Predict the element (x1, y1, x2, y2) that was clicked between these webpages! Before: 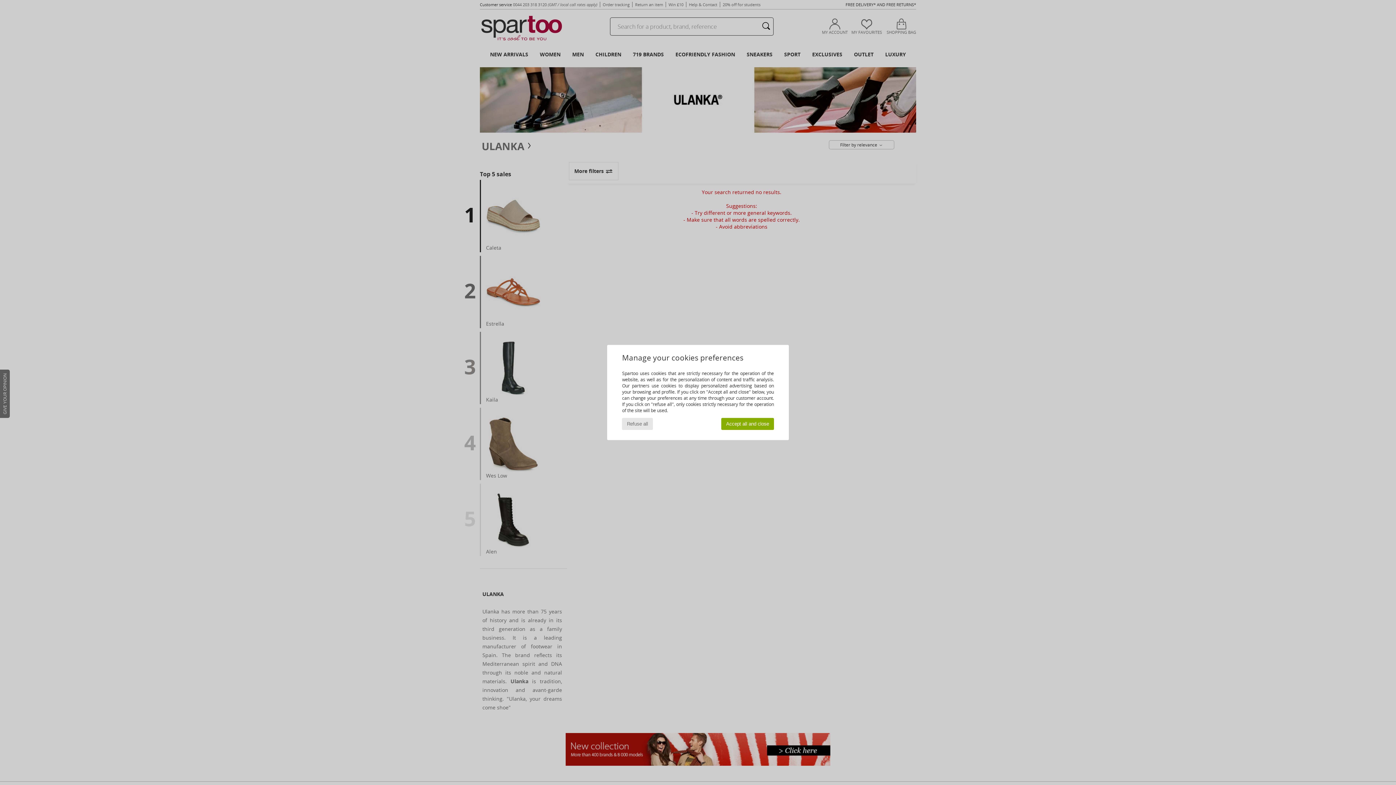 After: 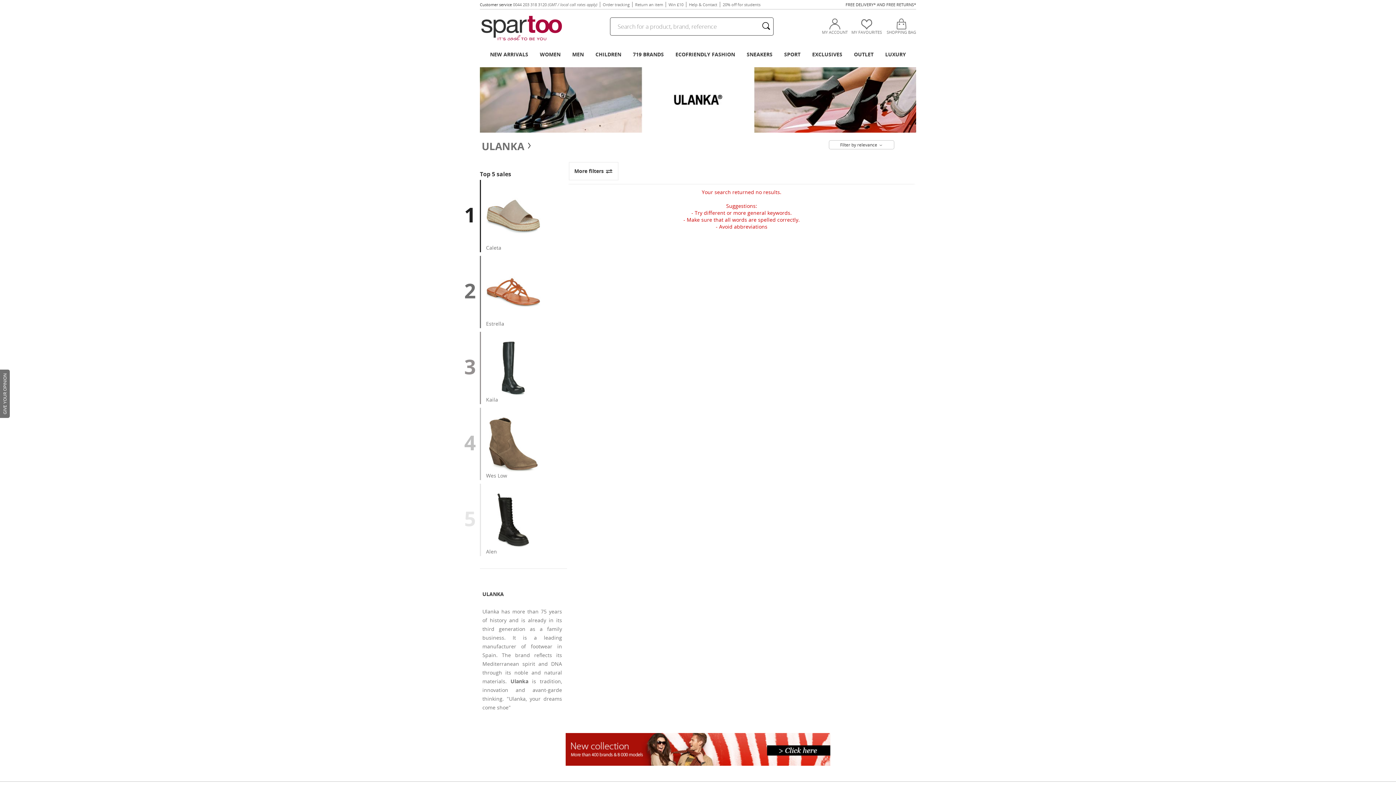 Action: label: Refuse all bbox: (622, 418, 653, 430)